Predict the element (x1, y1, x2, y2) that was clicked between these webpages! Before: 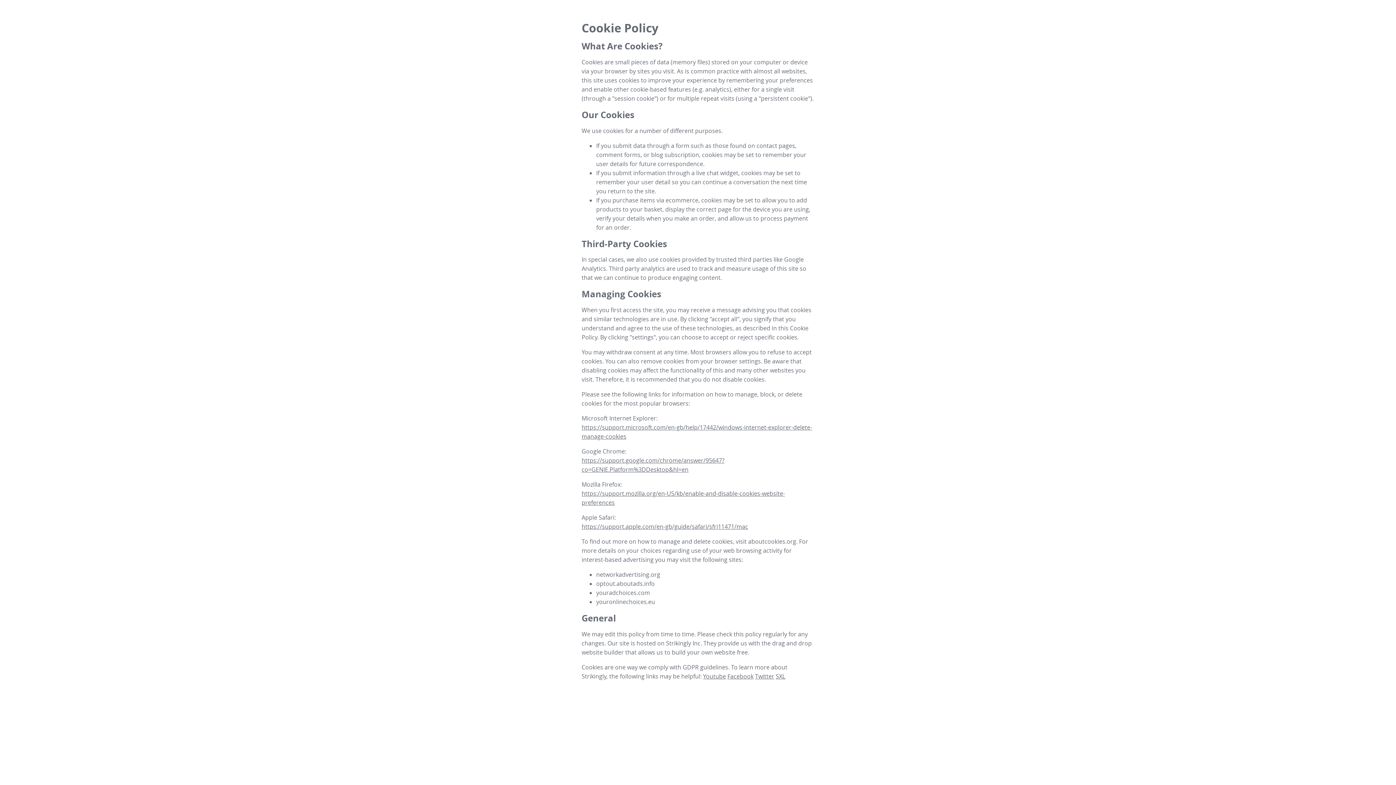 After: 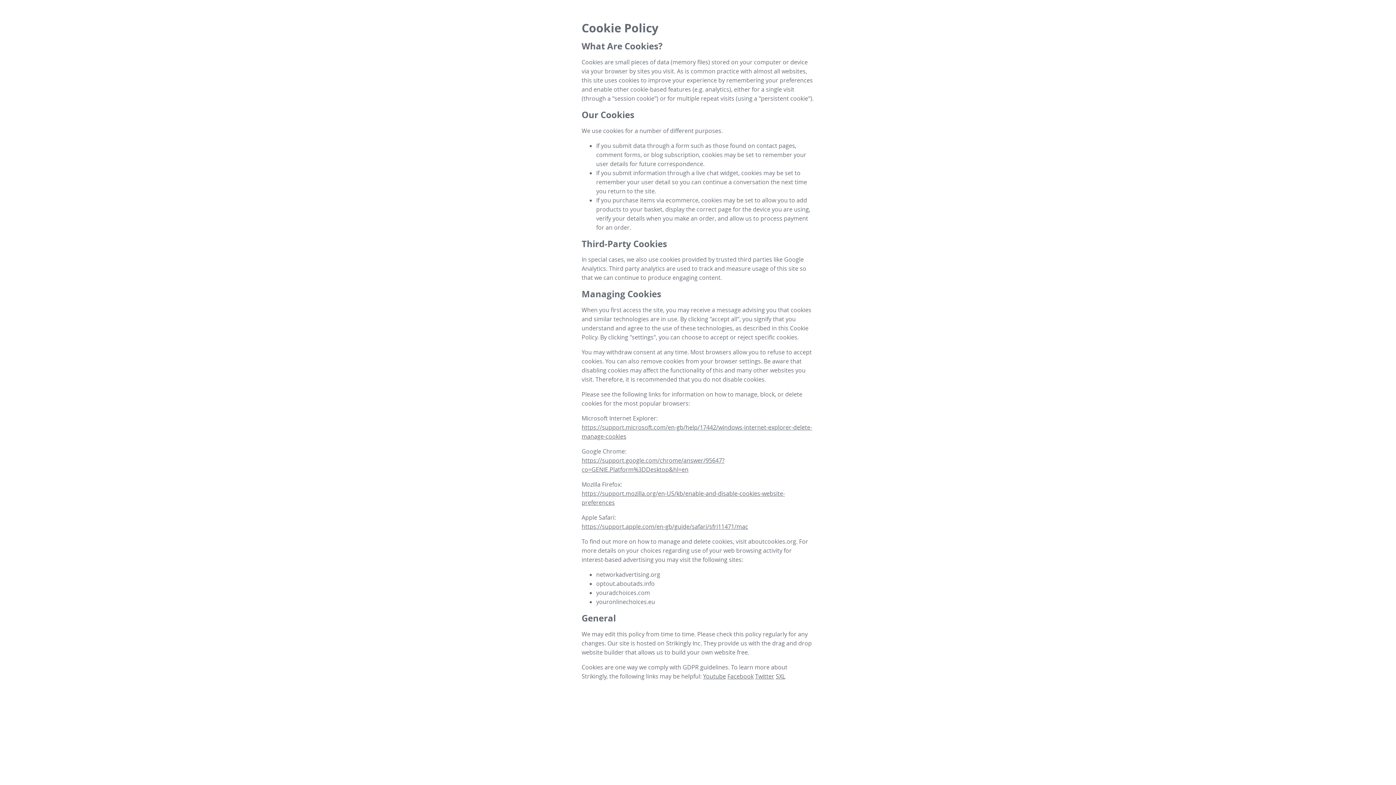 Action: label: SXL bbox: (776, 672, 785, 680)